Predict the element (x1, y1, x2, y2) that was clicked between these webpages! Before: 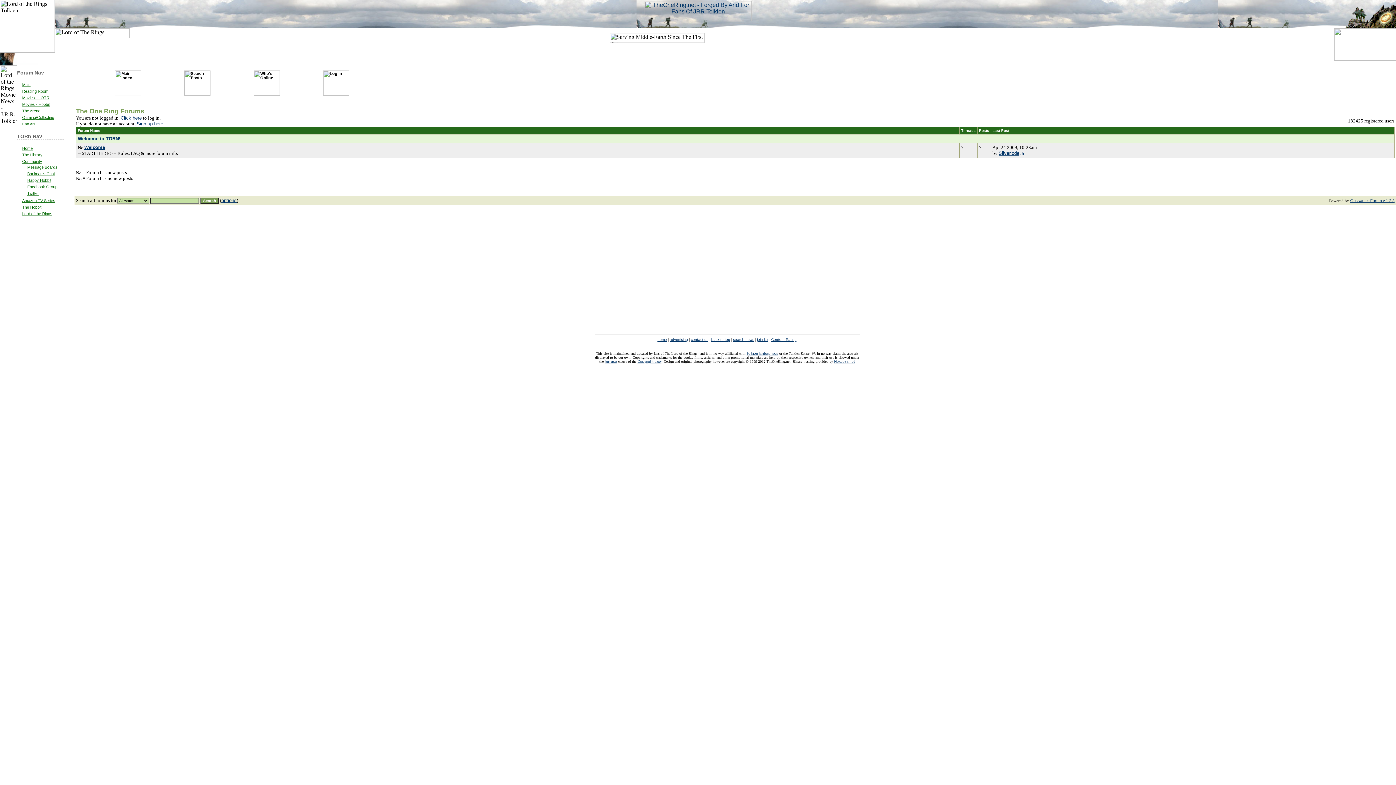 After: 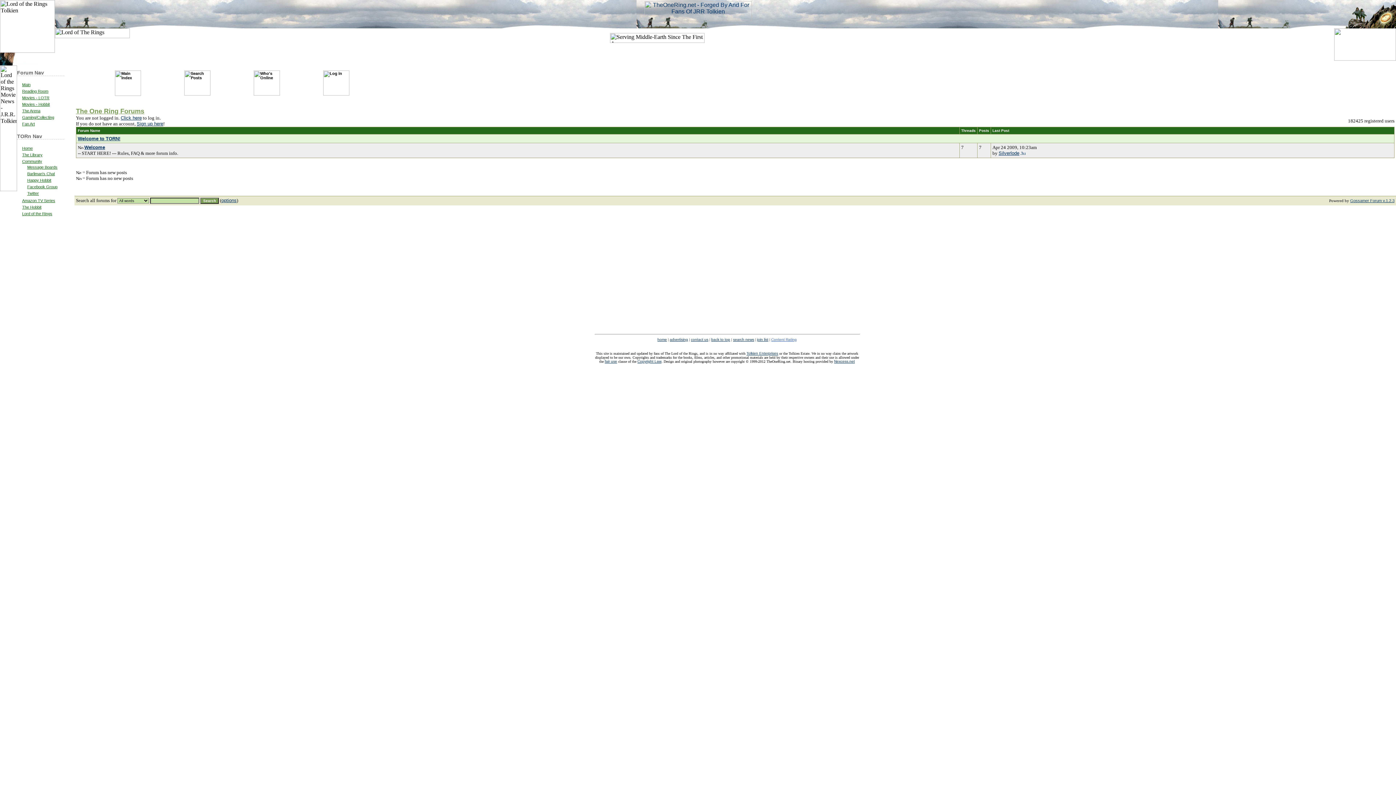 Action: bbox: (771, 337, 796, 341) label: Content Rating